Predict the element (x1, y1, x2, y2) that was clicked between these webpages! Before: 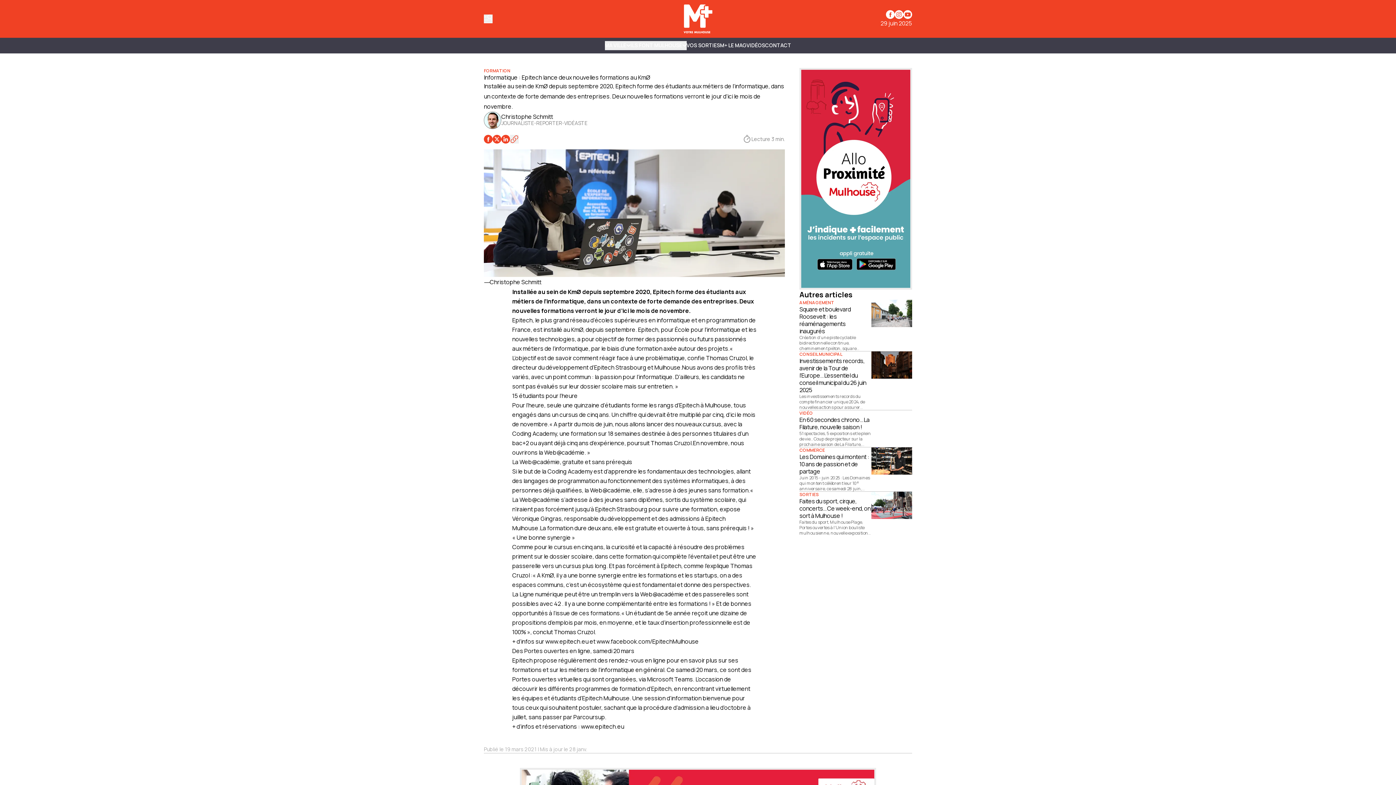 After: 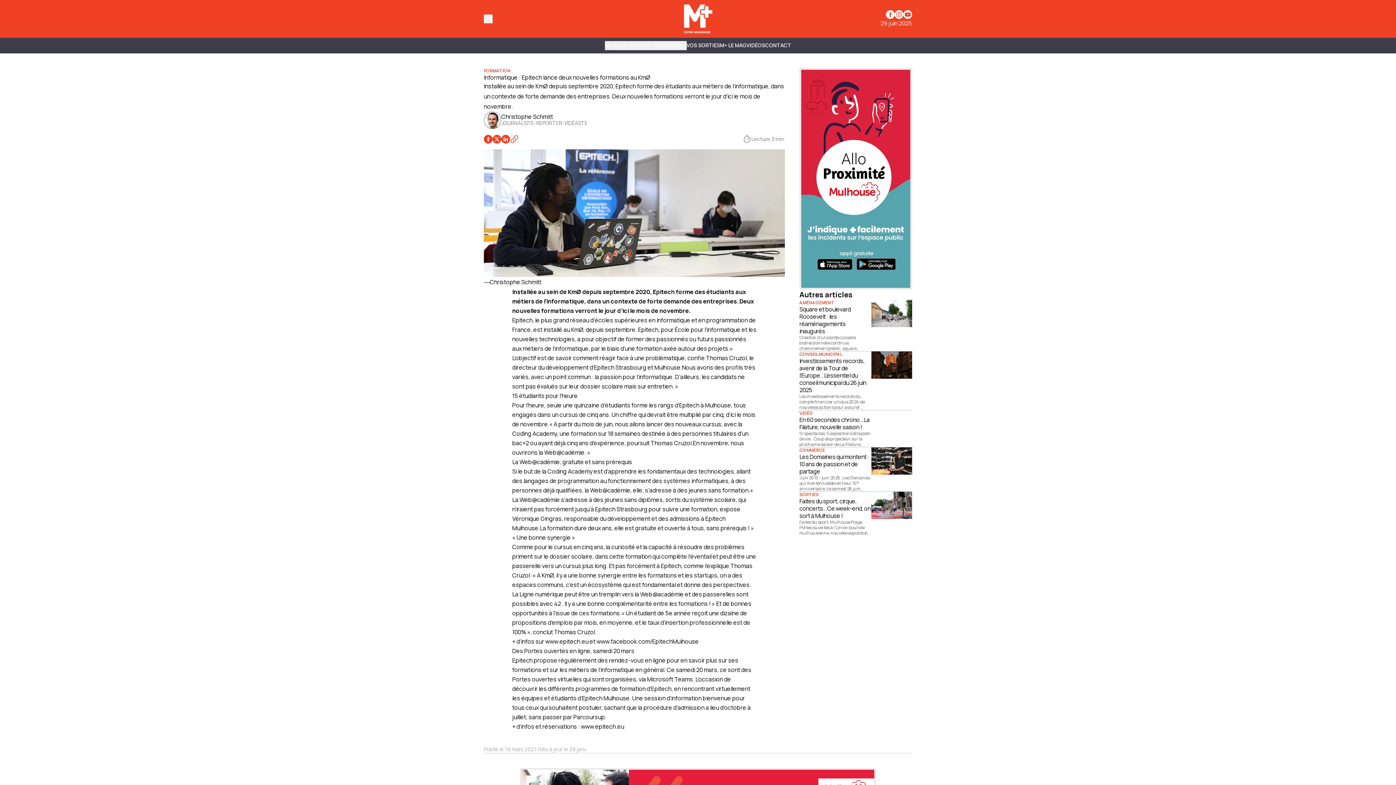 Action: label: Ligne numérique bbox: (519, 590, 563, 598)